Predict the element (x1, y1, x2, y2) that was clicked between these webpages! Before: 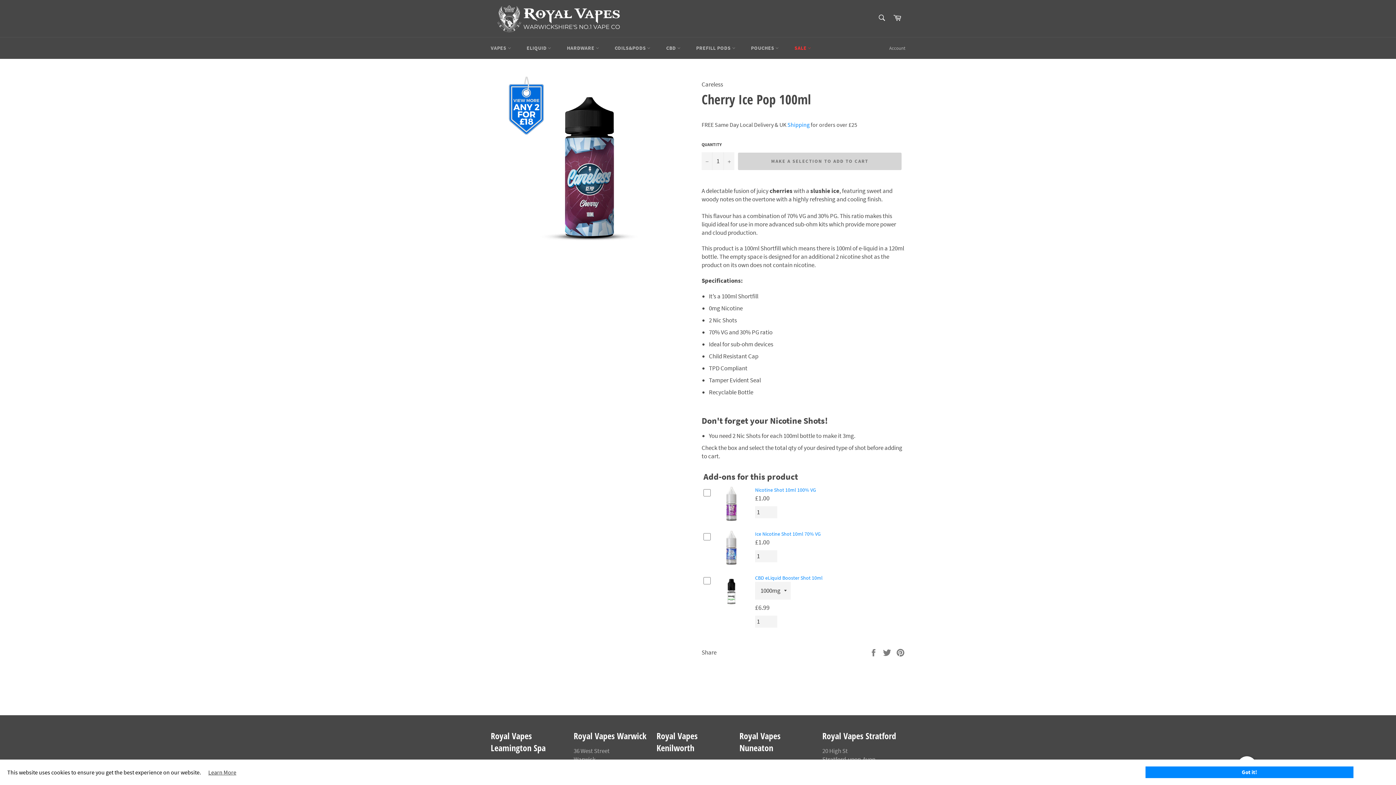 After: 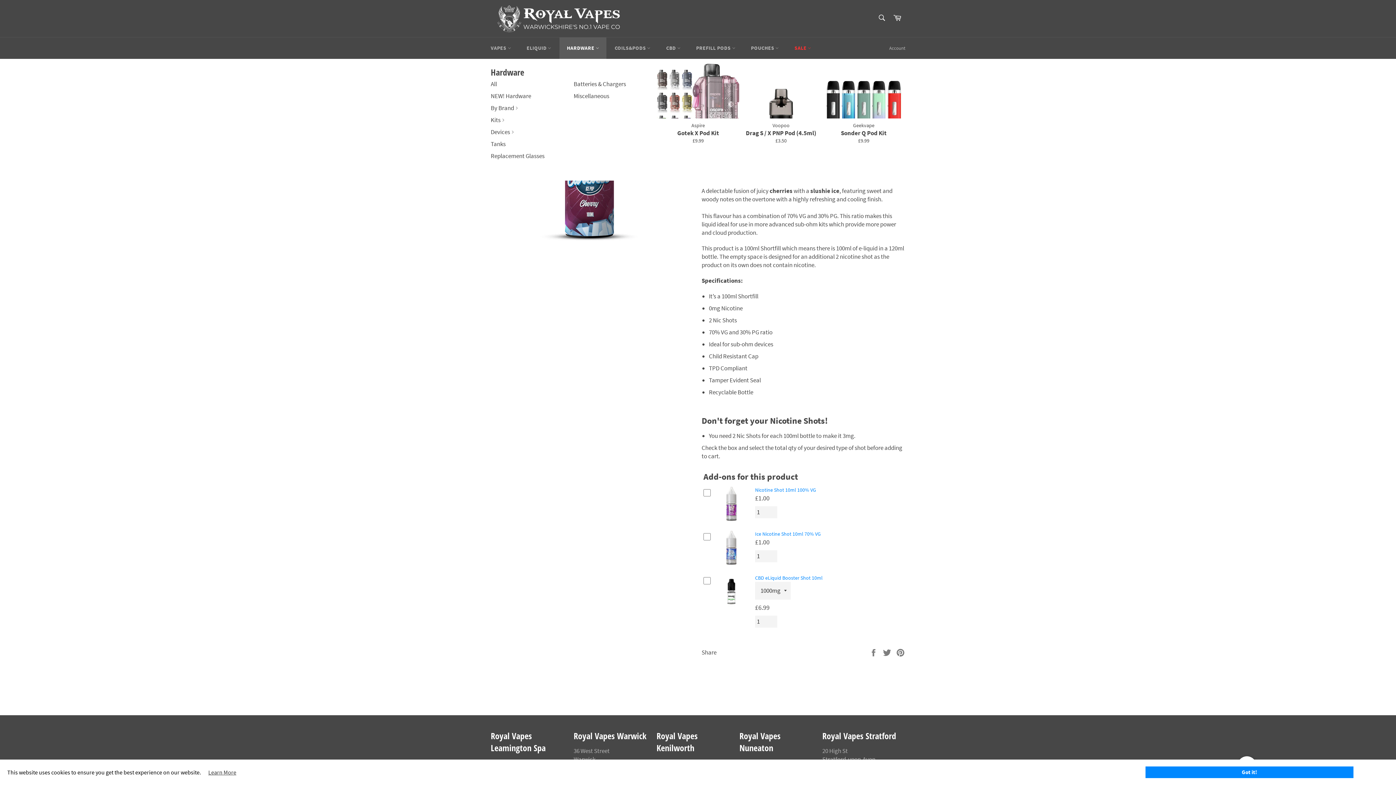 Action: label: HARDWARE  bbox: (559, 37, 606, 58)